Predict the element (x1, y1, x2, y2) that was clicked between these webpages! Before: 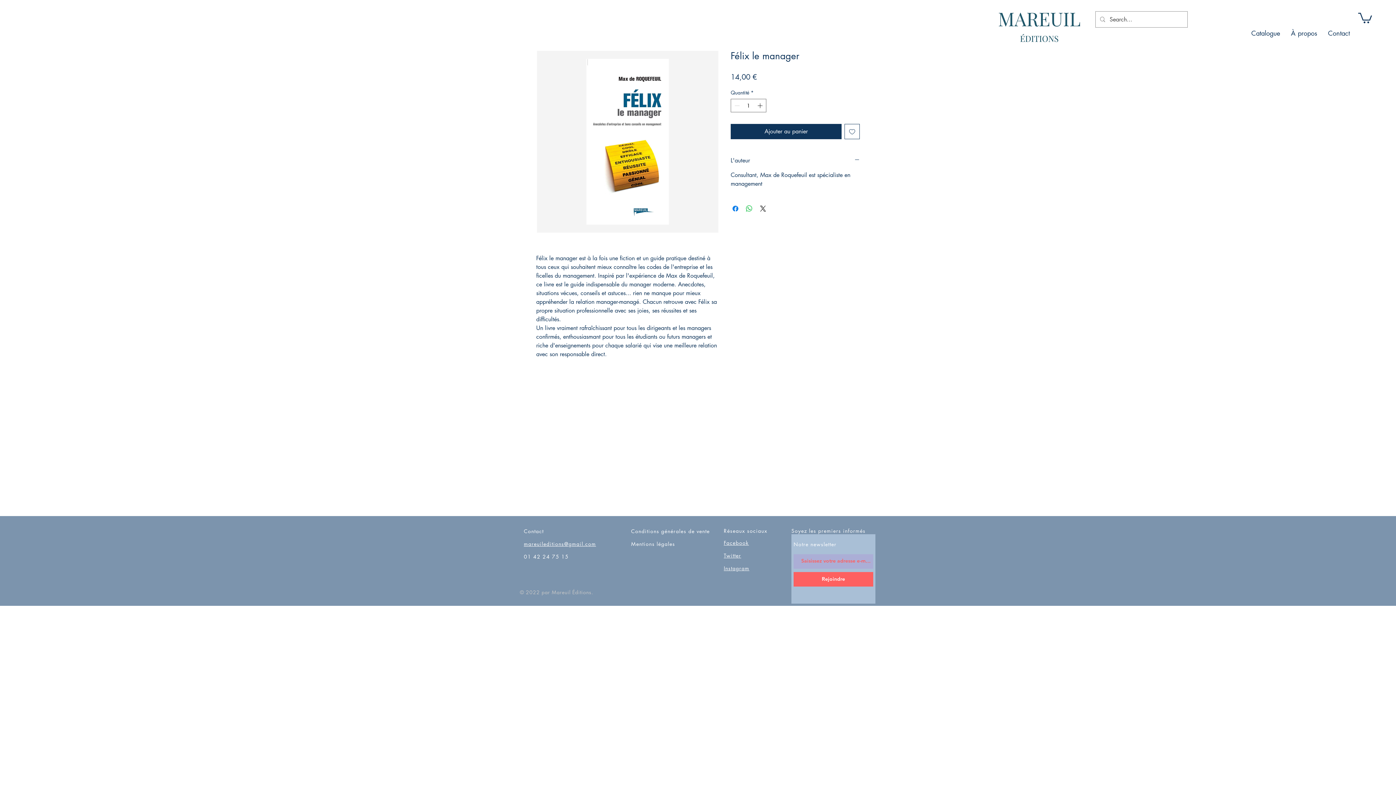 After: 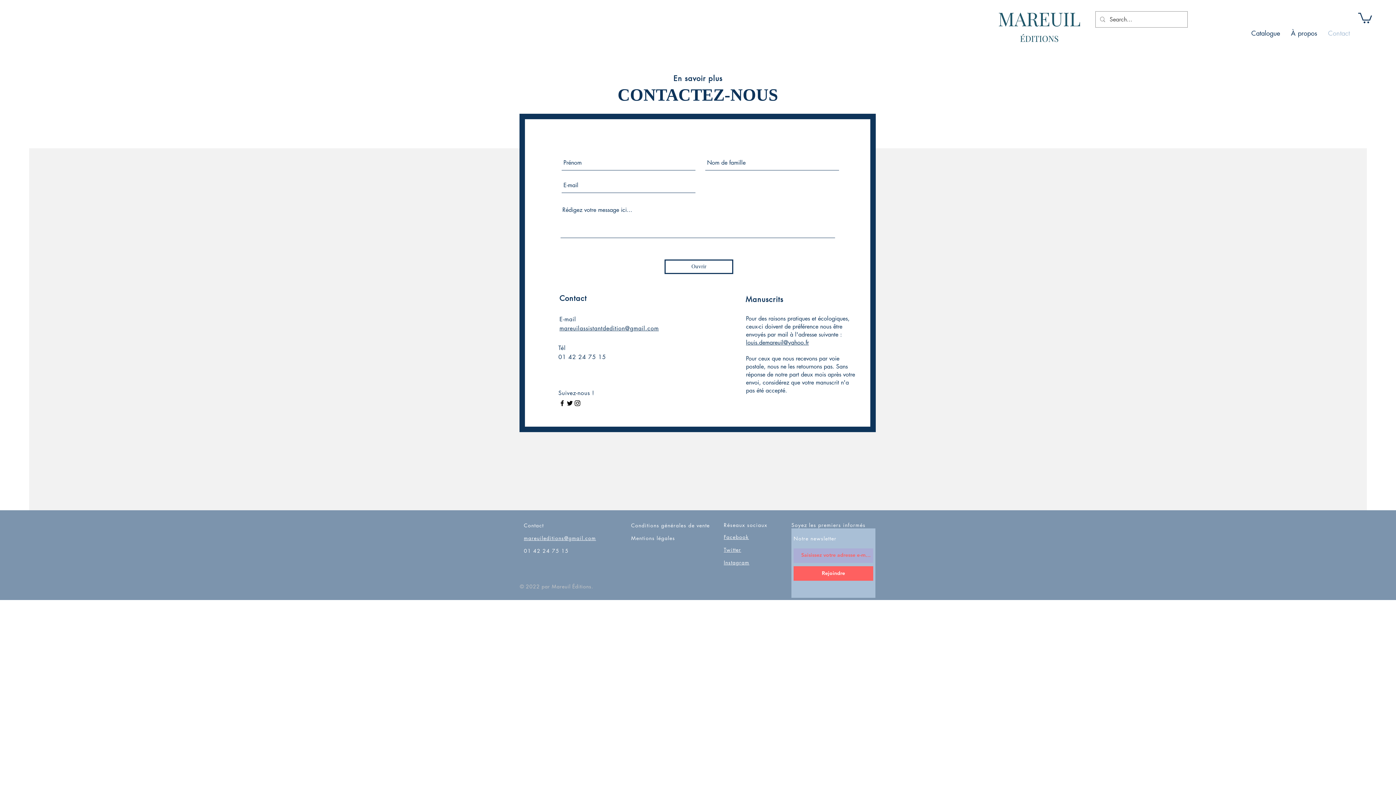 Action: bbox: (1322, 23, 1355, 42) label: Contact